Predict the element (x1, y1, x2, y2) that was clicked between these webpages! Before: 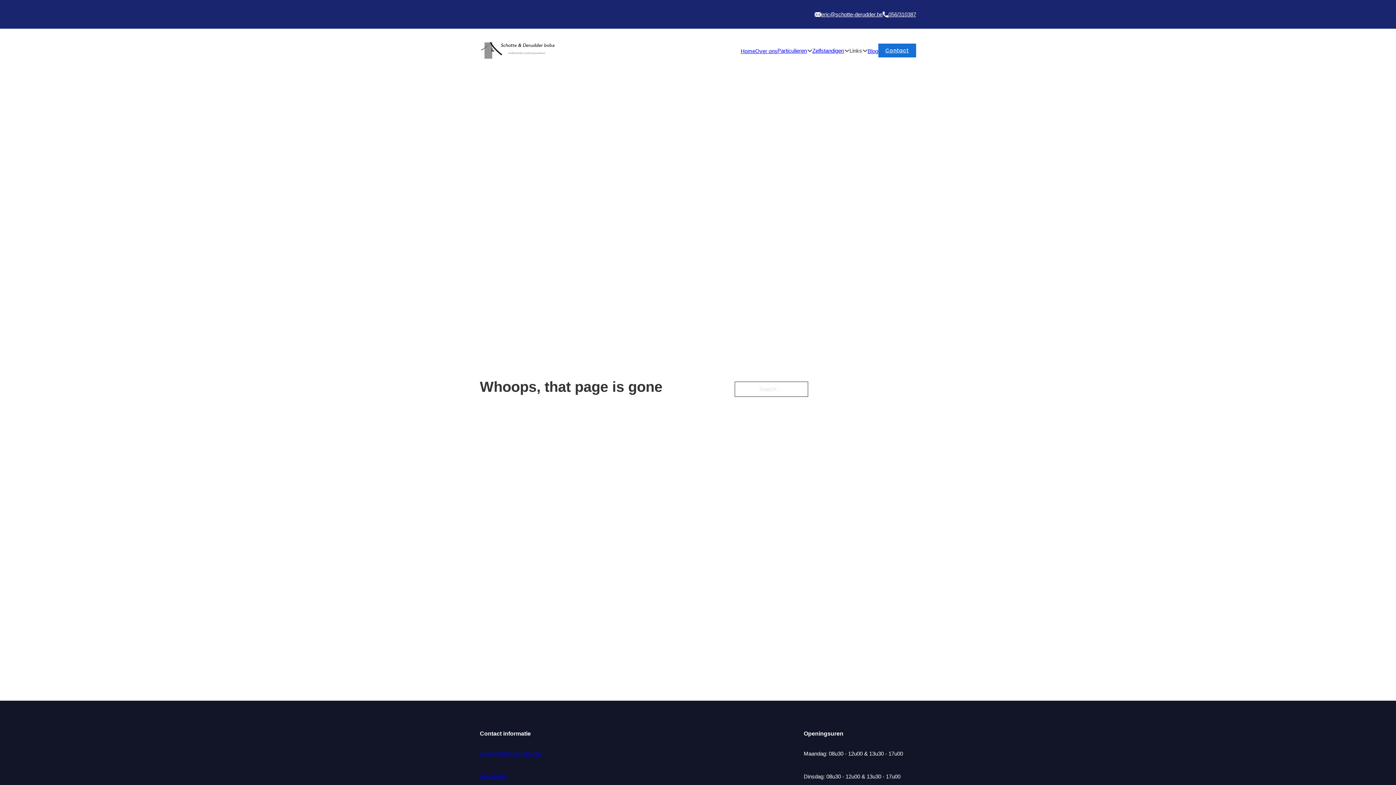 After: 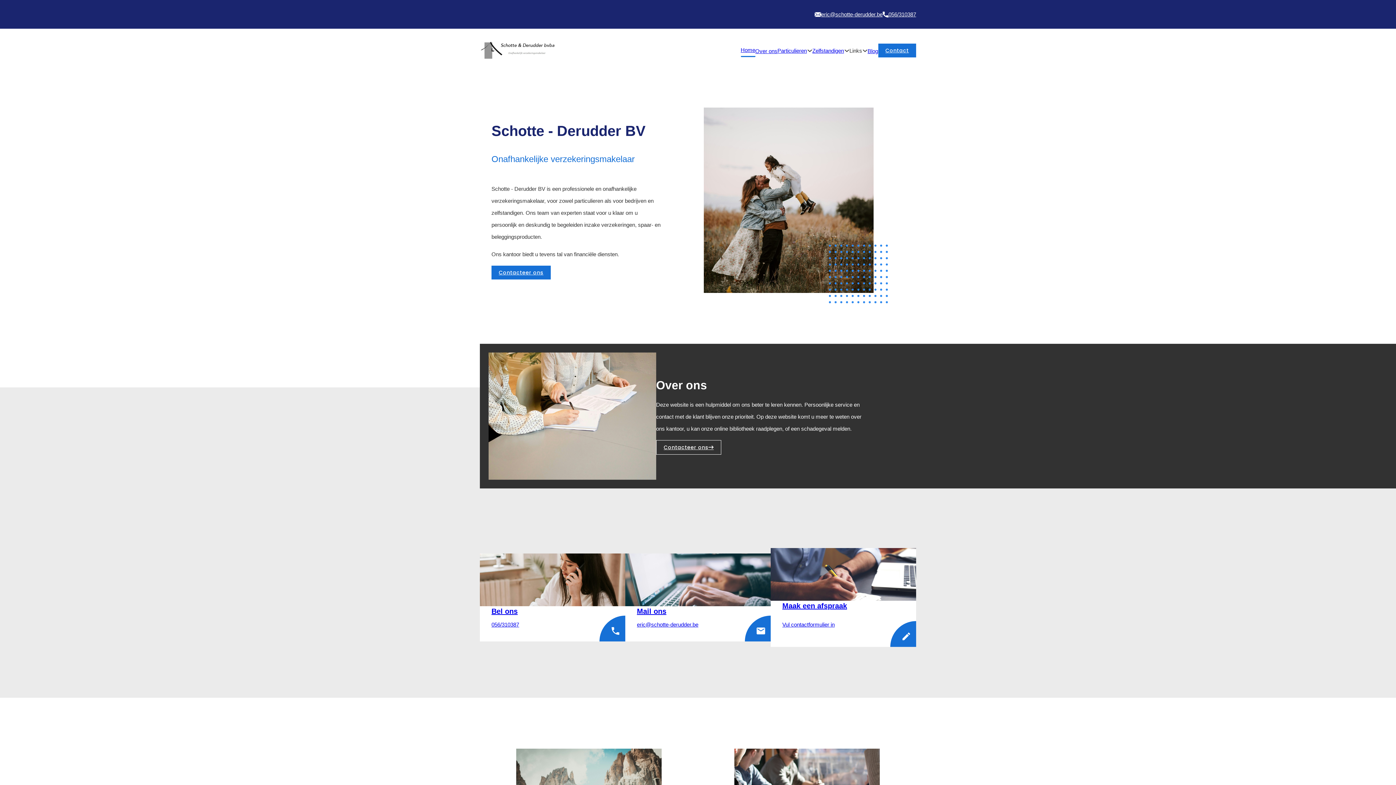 Action: bbox: (480, 40, 556, 61)